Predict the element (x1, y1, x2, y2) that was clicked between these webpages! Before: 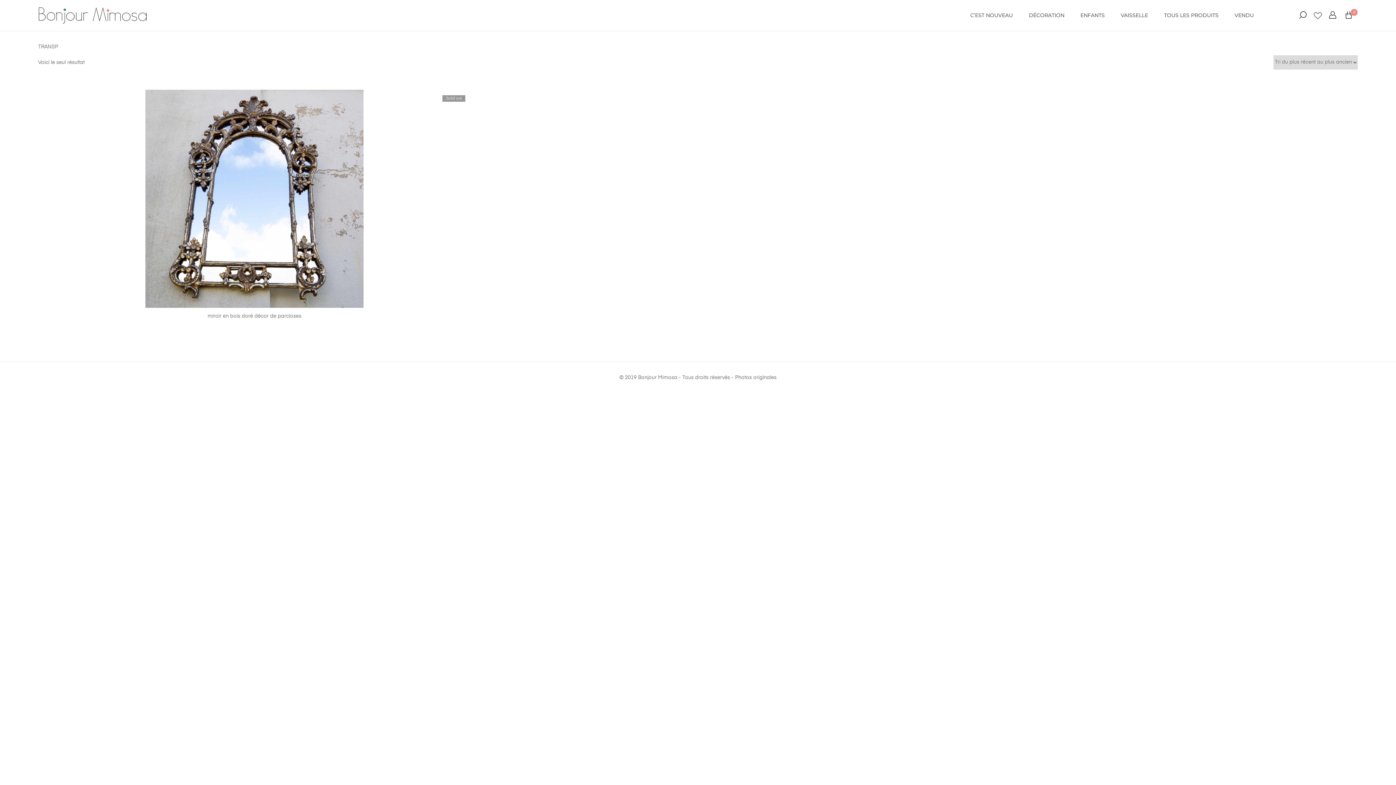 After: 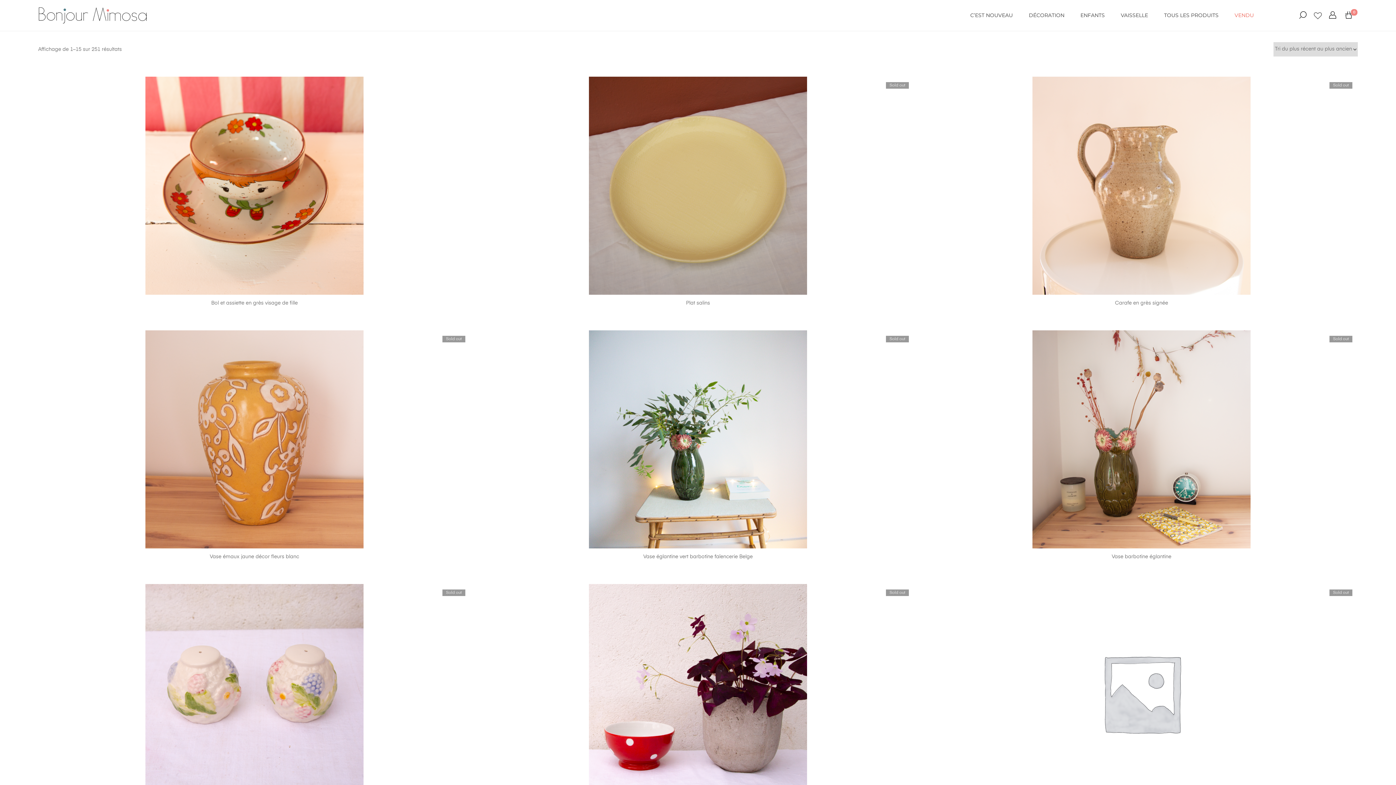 Action: label: VENDU bbox: (1227, 0, 1261, 30)